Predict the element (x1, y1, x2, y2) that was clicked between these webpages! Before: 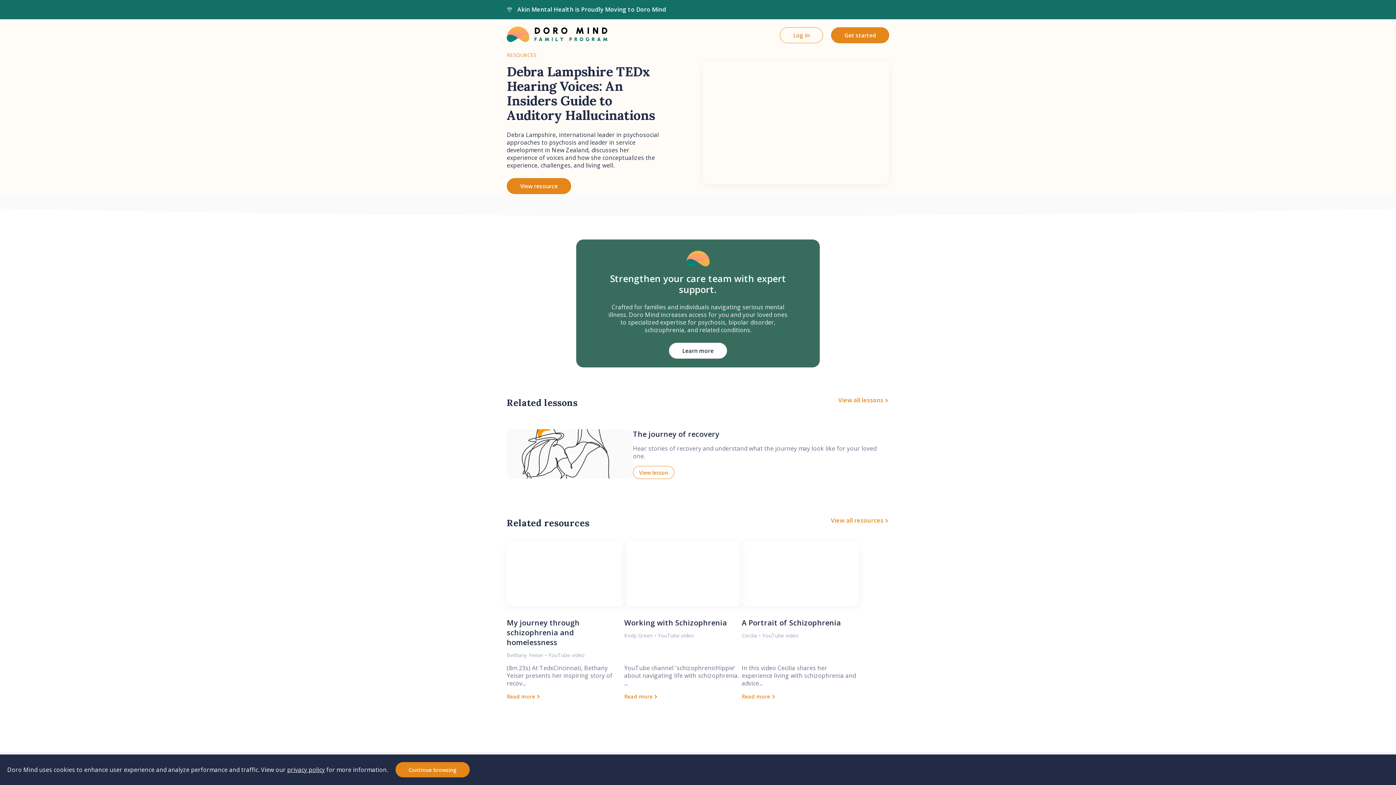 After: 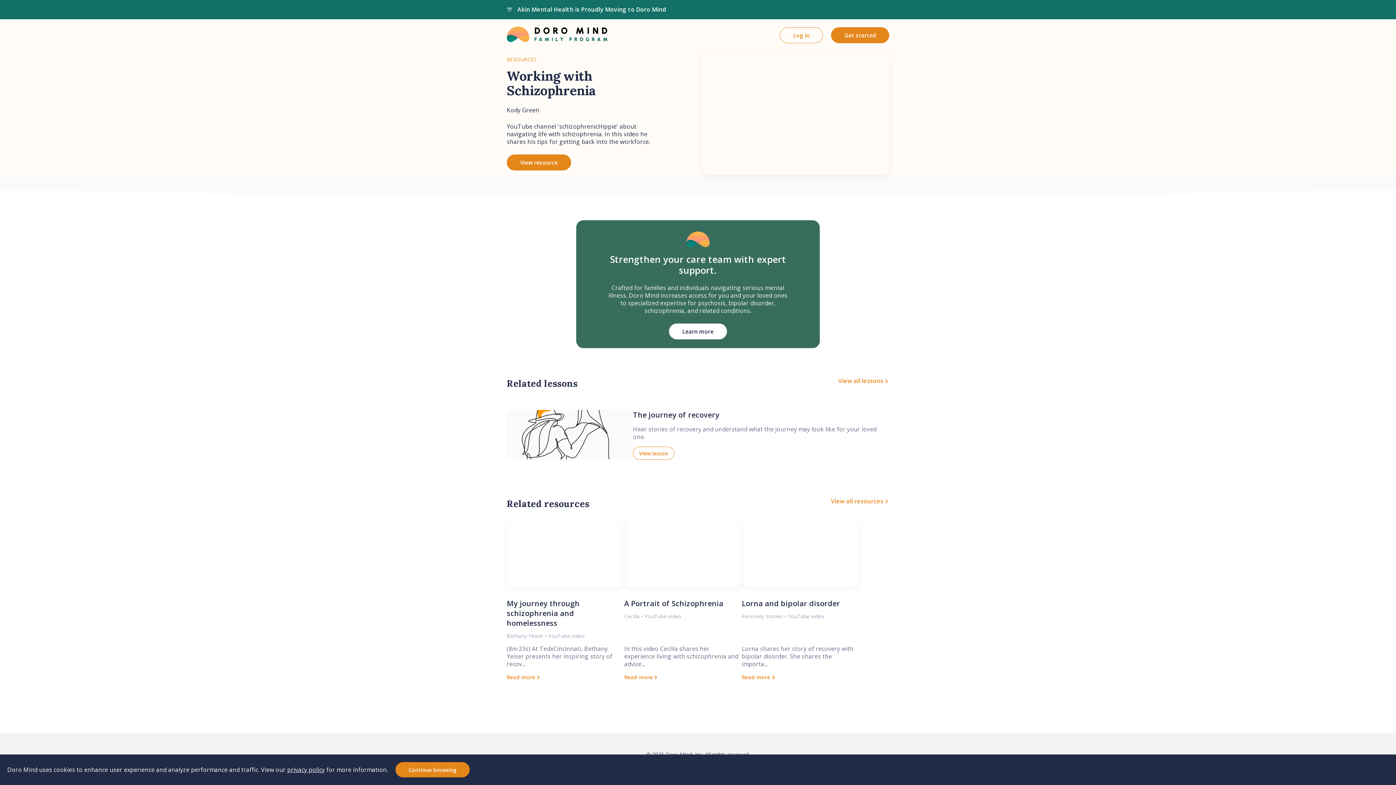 Action: label: Read more bbox: (624, 693, 741, 700)